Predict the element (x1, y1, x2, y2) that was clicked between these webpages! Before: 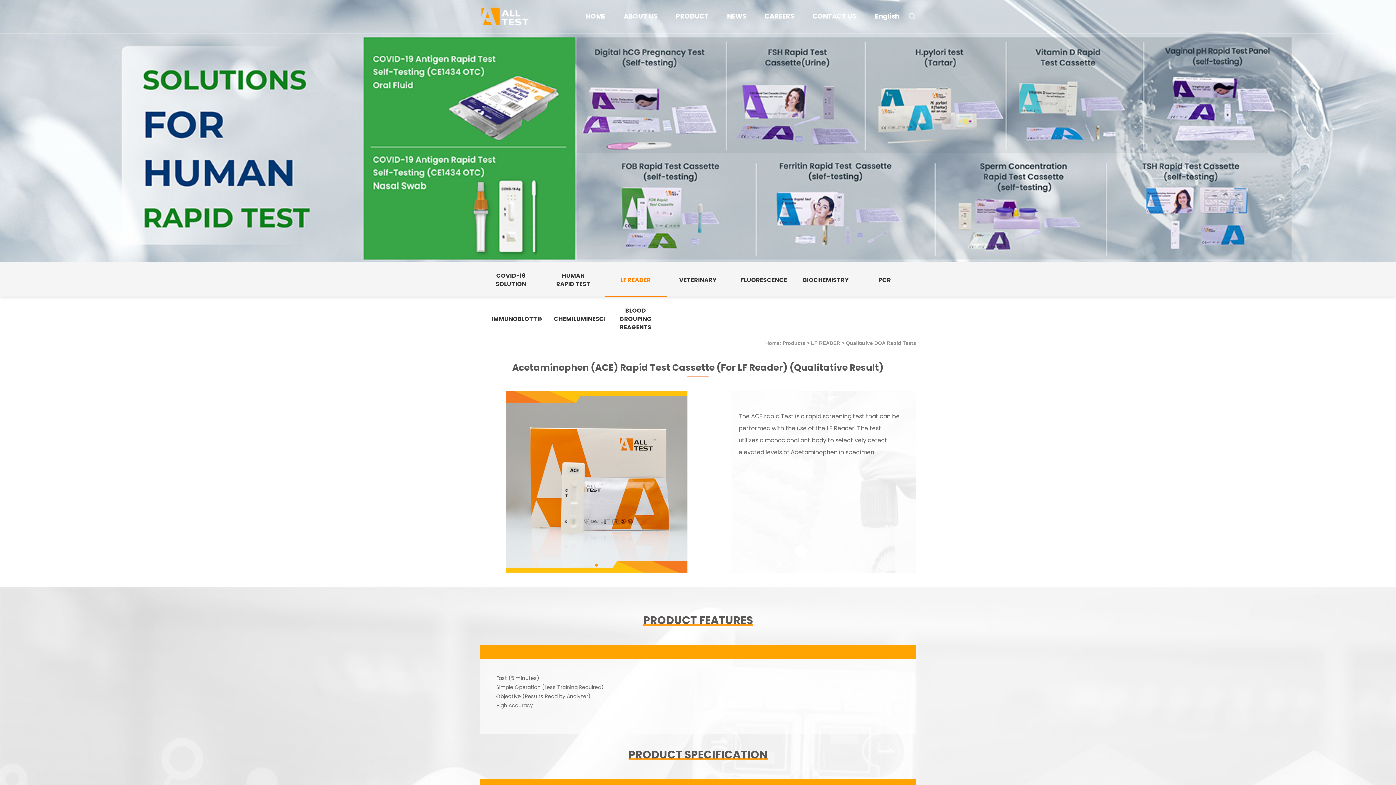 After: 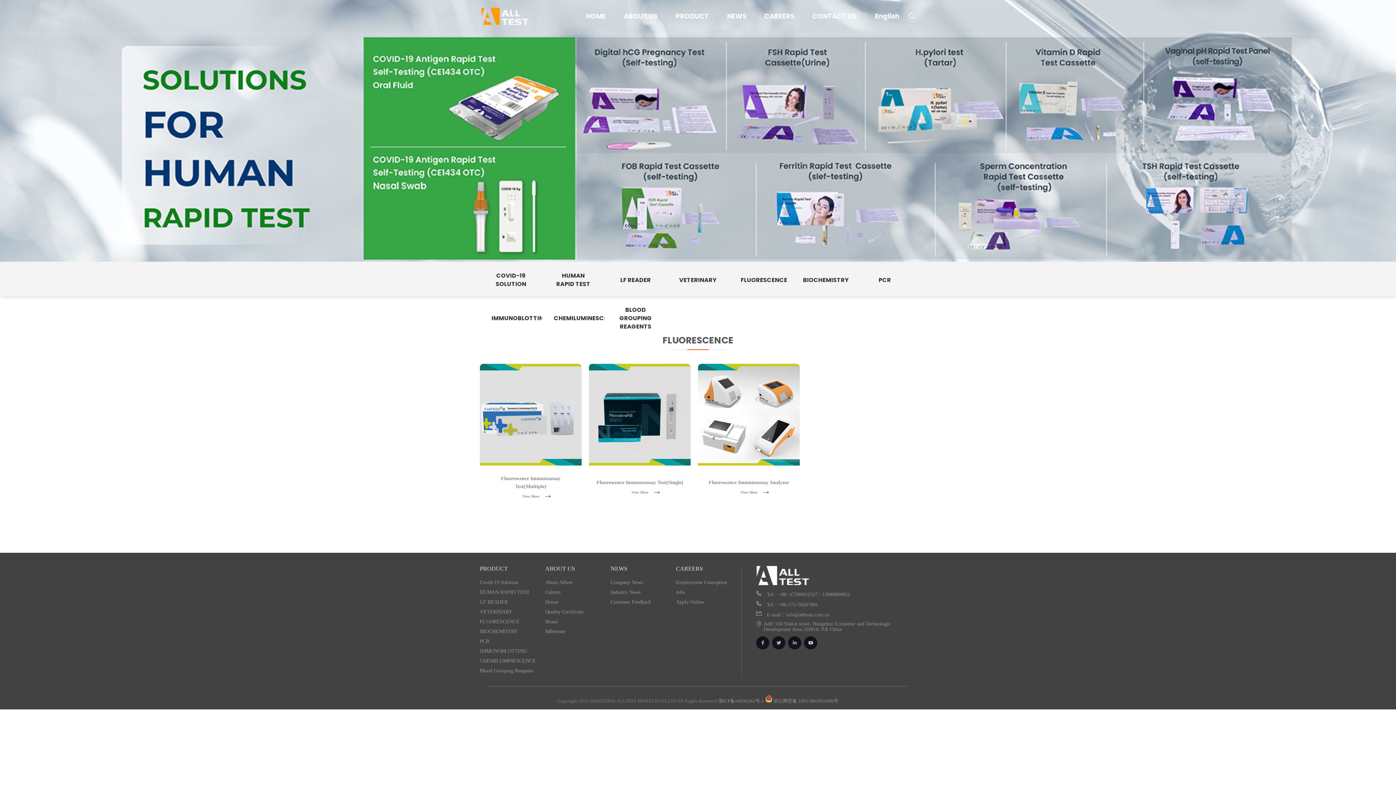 Action: label: FLUORESCENCE bbox: (729, 263, 791, 296)